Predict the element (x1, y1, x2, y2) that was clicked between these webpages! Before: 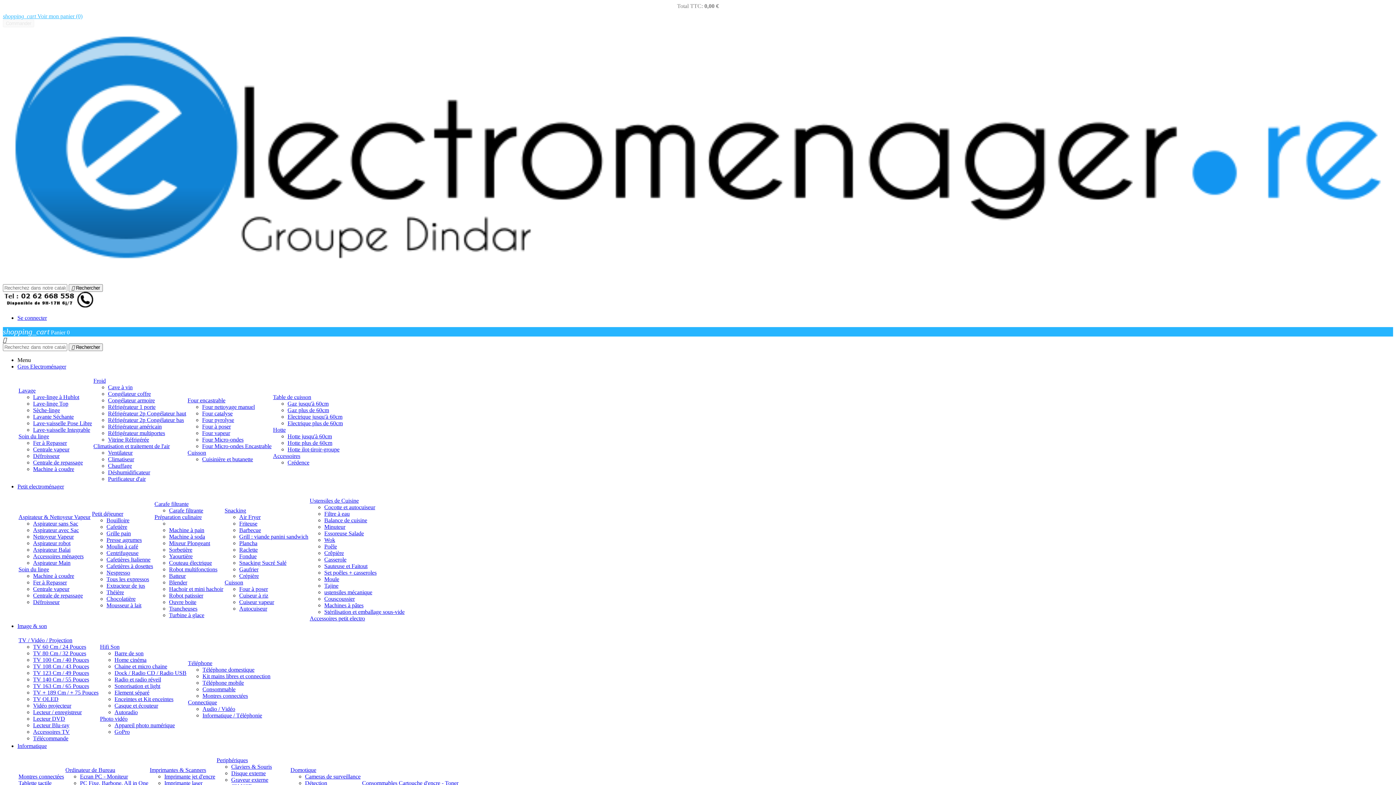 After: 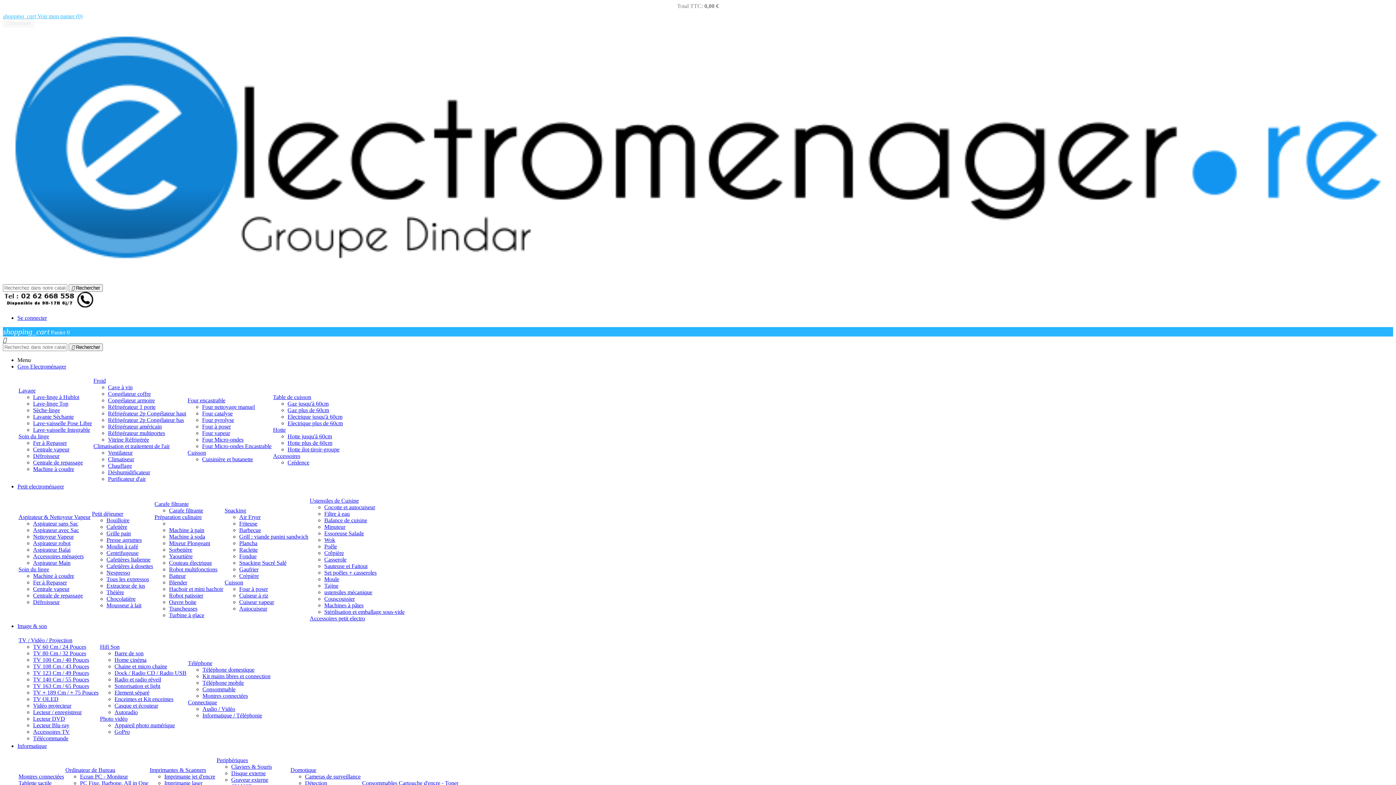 Action: bbox: (2, 268, 1393, 274)